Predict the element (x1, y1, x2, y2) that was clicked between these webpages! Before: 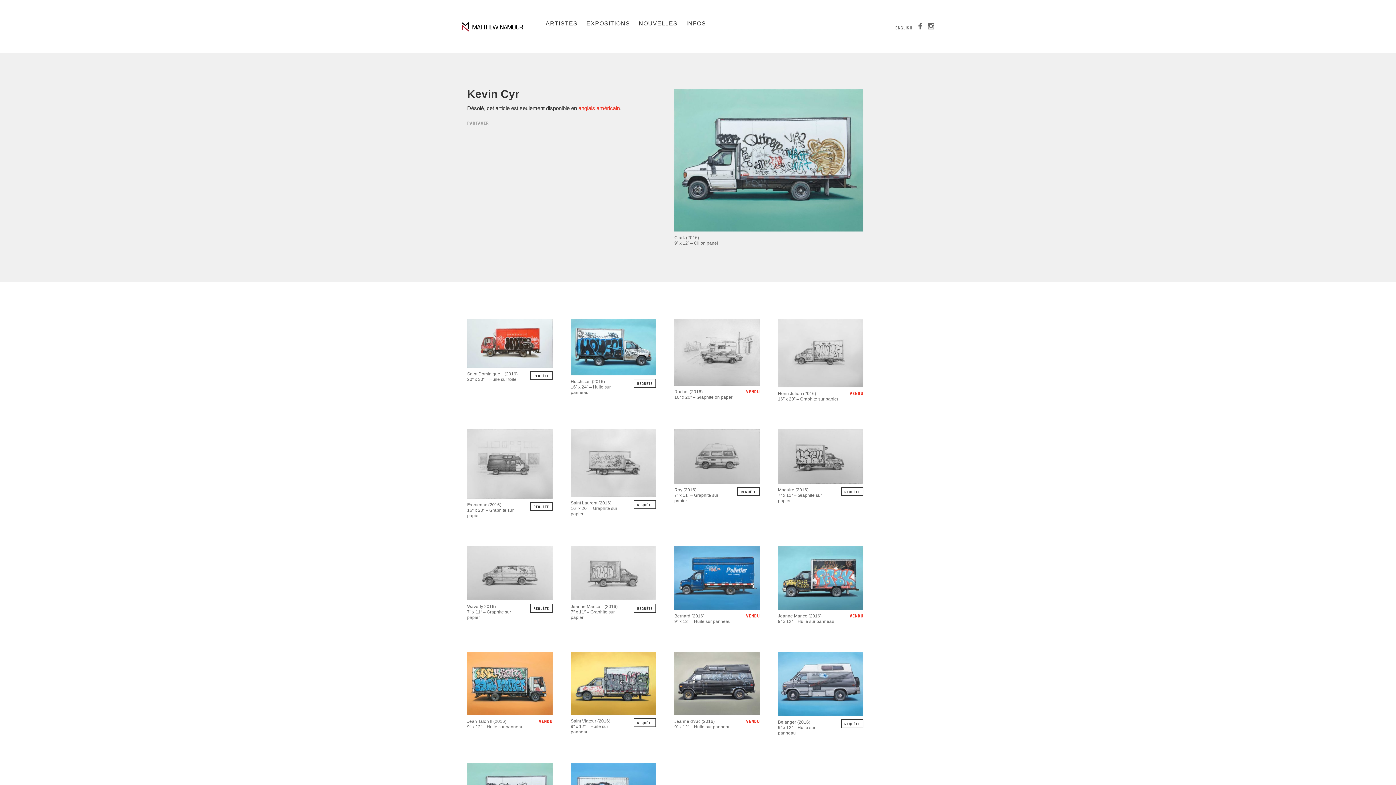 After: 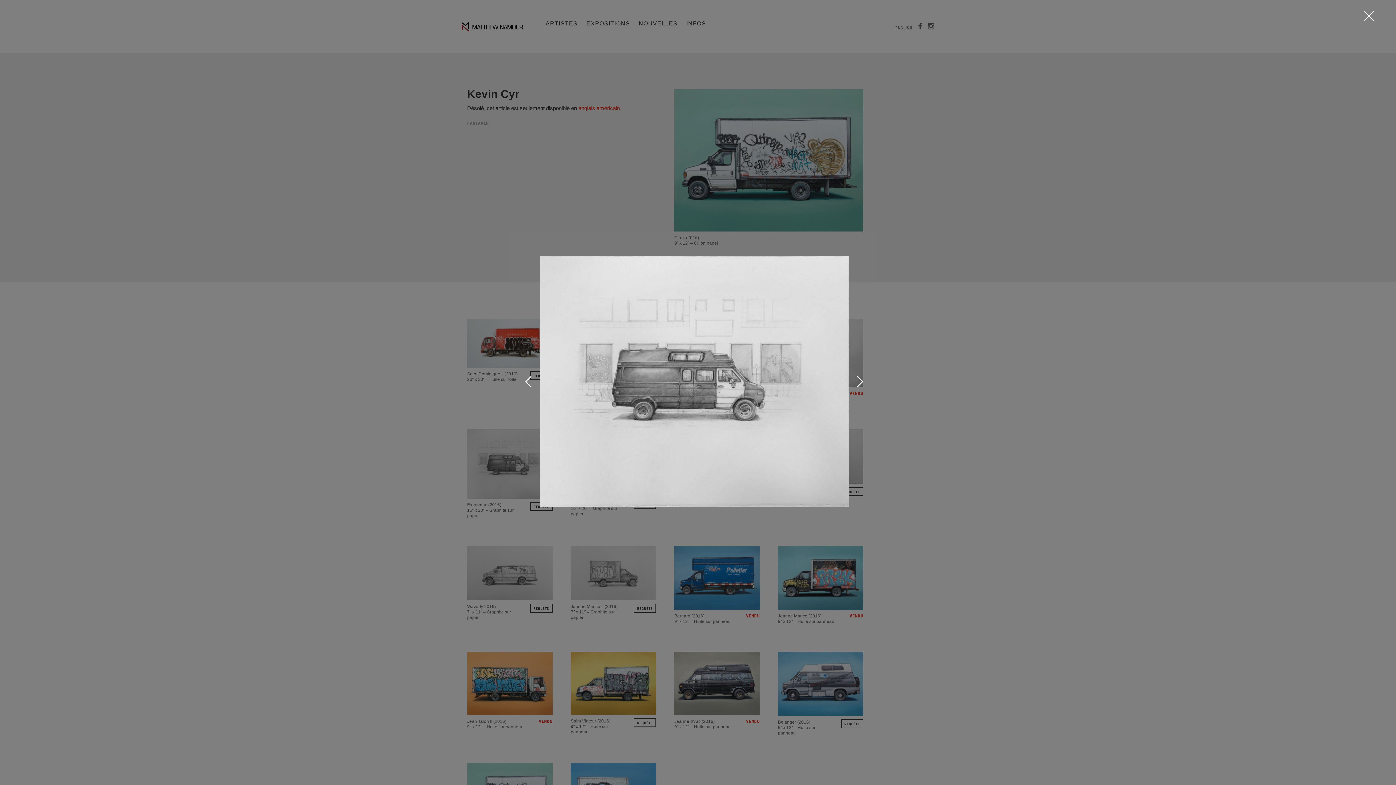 Action: bbox: (467, 429, 552, 498)